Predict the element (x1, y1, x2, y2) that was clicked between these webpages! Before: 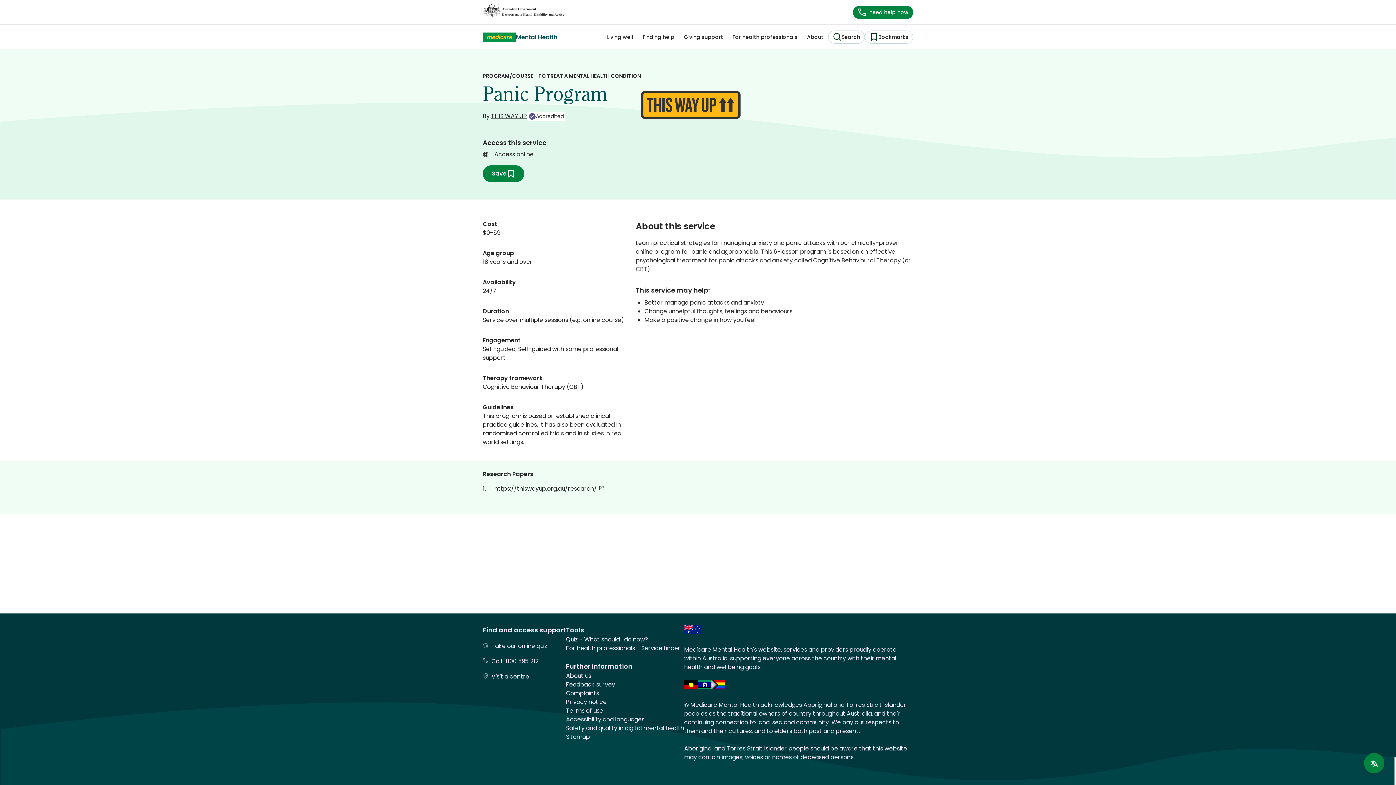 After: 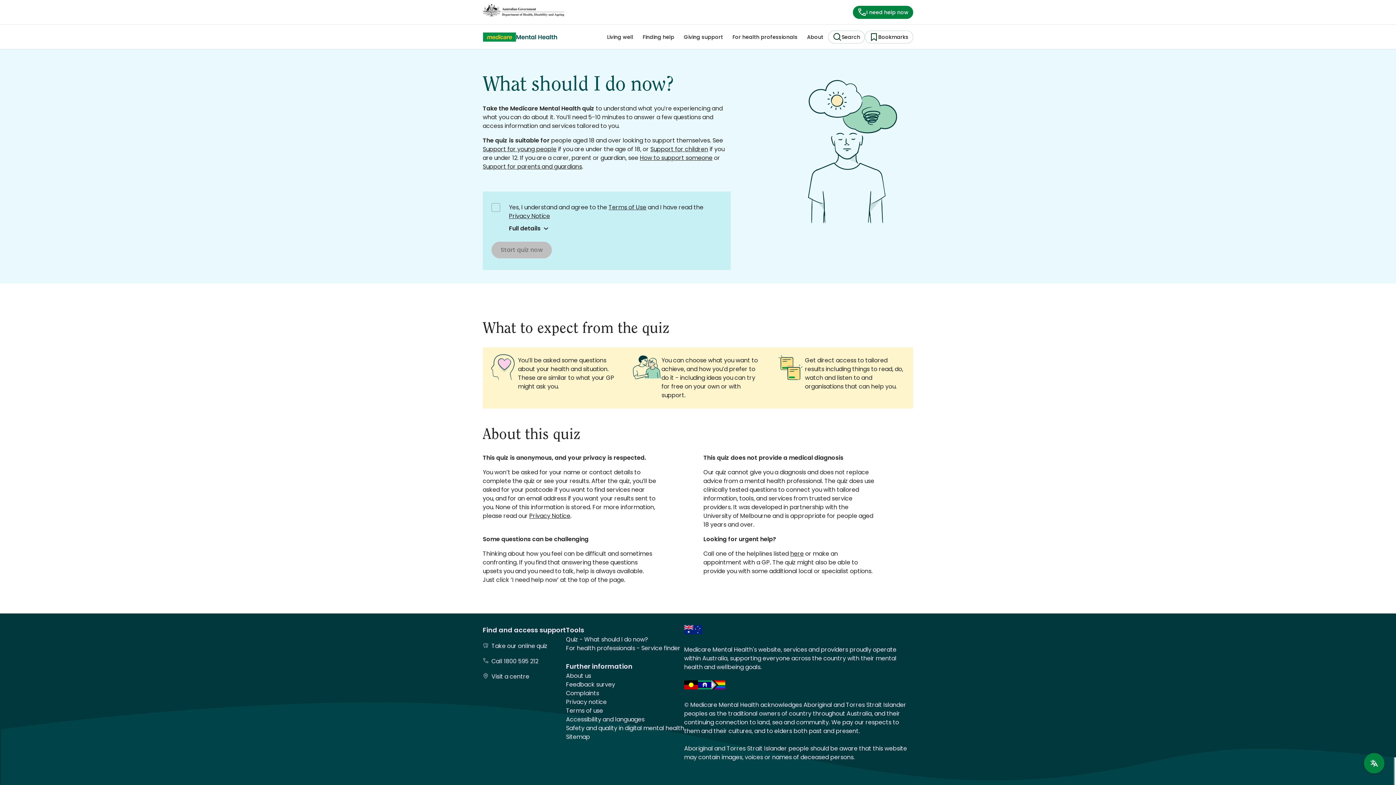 Action: label: Quiz - What should I do now? bbox: (566, 635, 648, 644)